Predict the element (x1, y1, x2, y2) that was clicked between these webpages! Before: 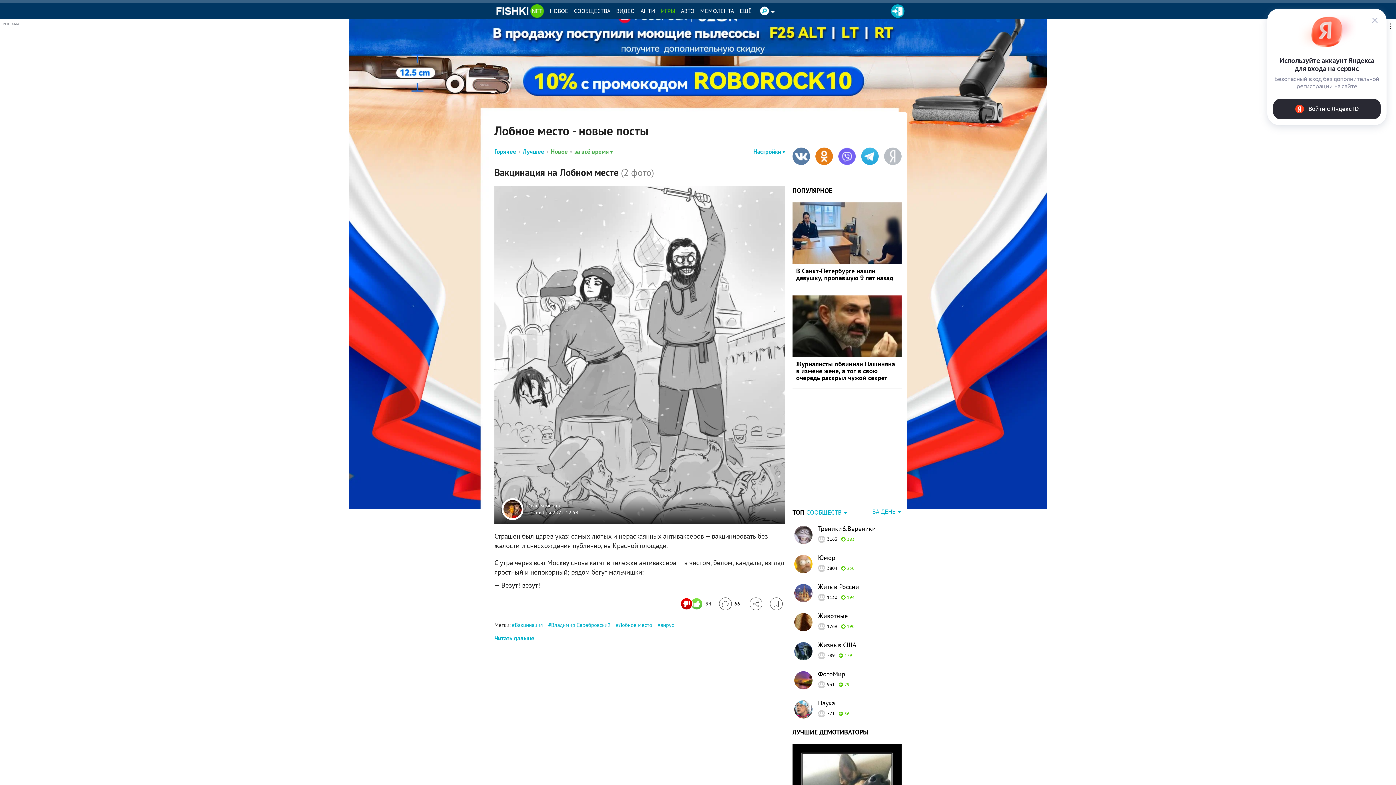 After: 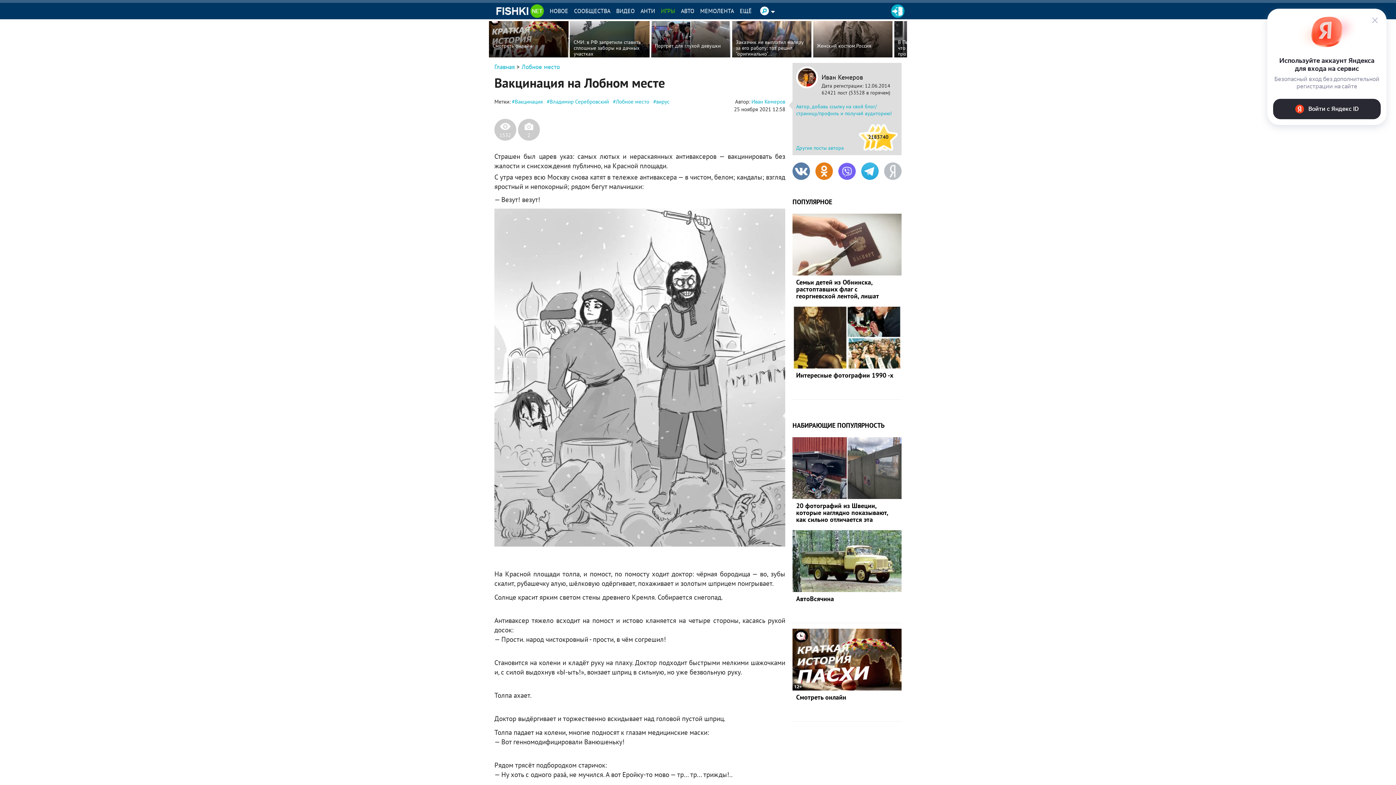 Action: bbox: (494, 166, 654, 178) label: Вакцинация на Лобном месте (2 фото)